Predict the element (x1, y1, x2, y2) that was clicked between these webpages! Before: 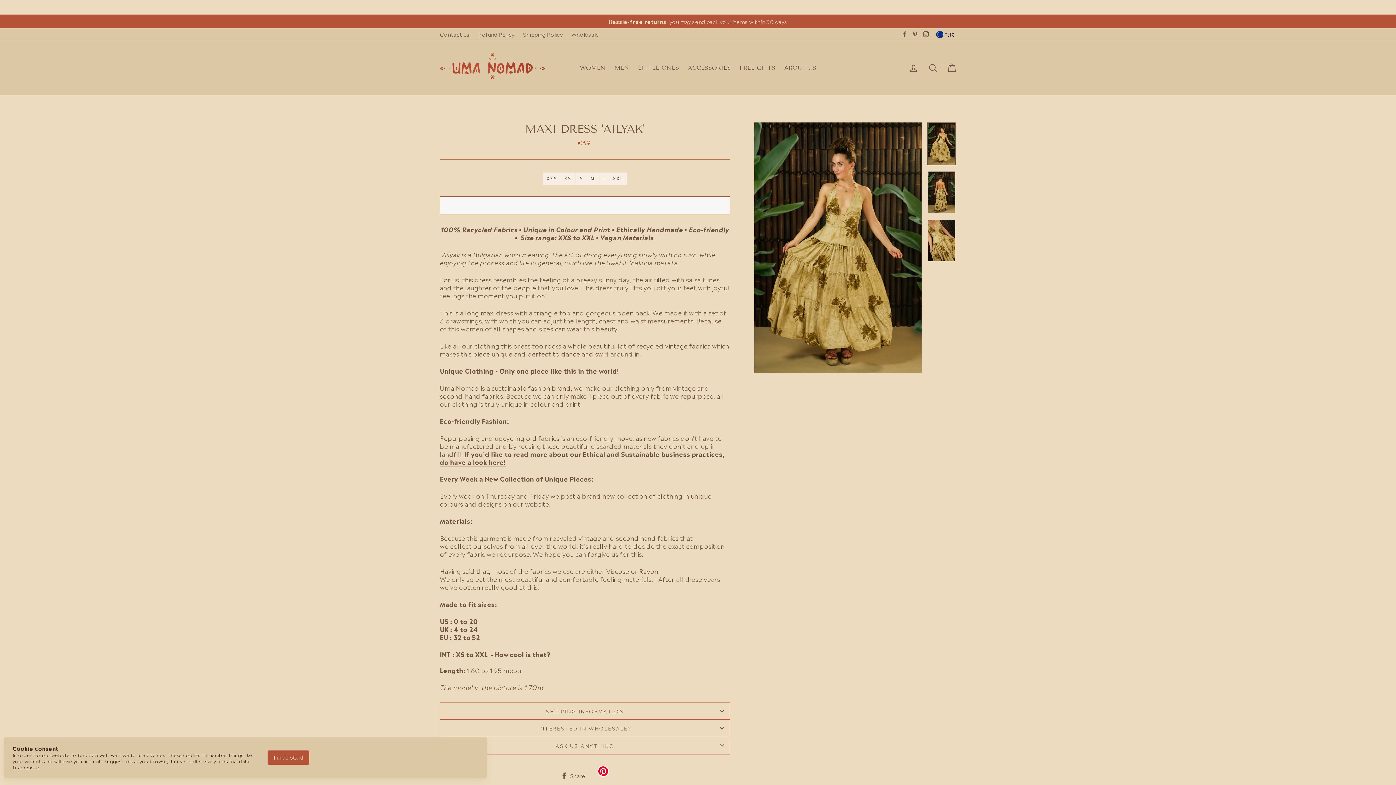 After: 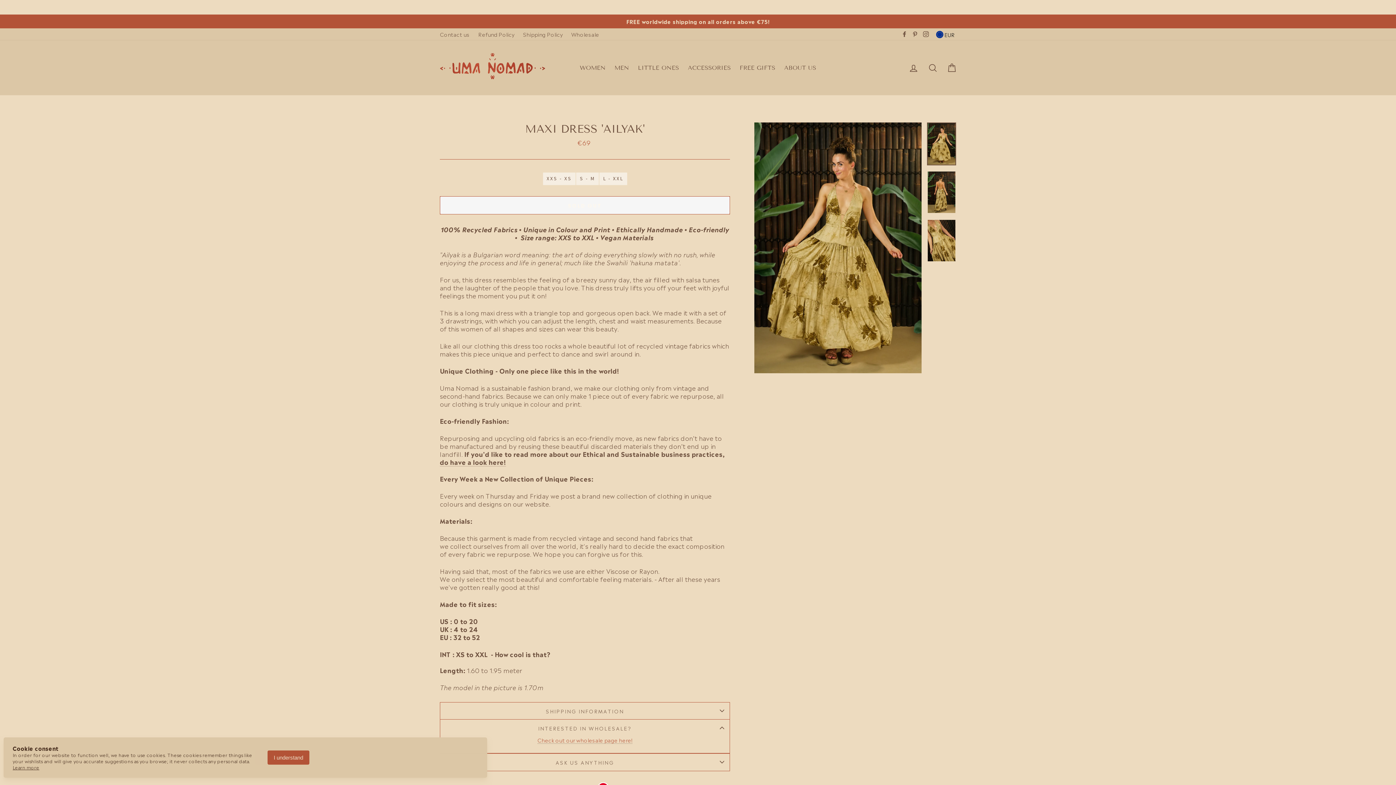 Action: label: INTERESTED IN WHOLESALE? bbox: (440, 719, 730, 737)